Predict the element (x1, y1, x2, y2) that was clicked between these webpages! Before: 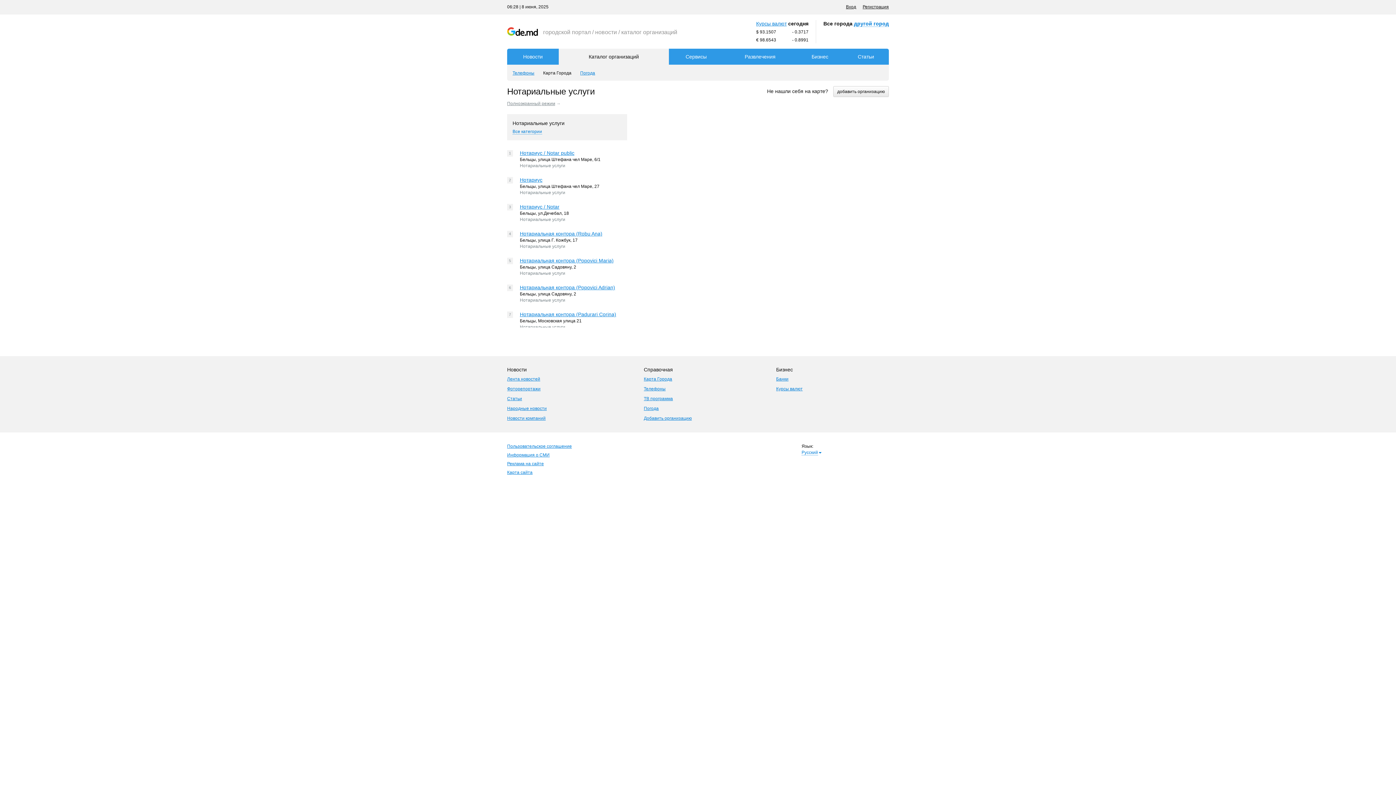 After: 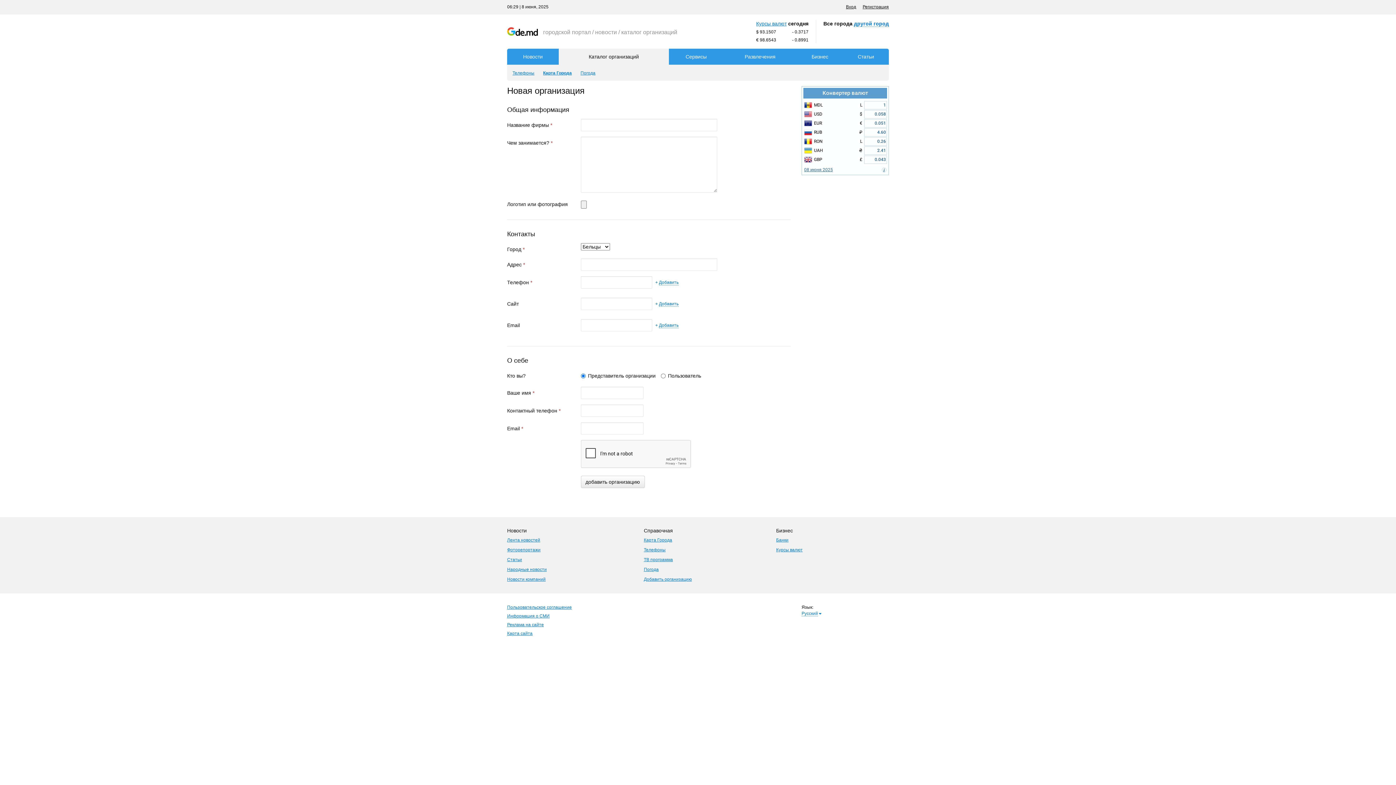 Action: bbox: (833, 86, 889, 97) label: добавить организацию